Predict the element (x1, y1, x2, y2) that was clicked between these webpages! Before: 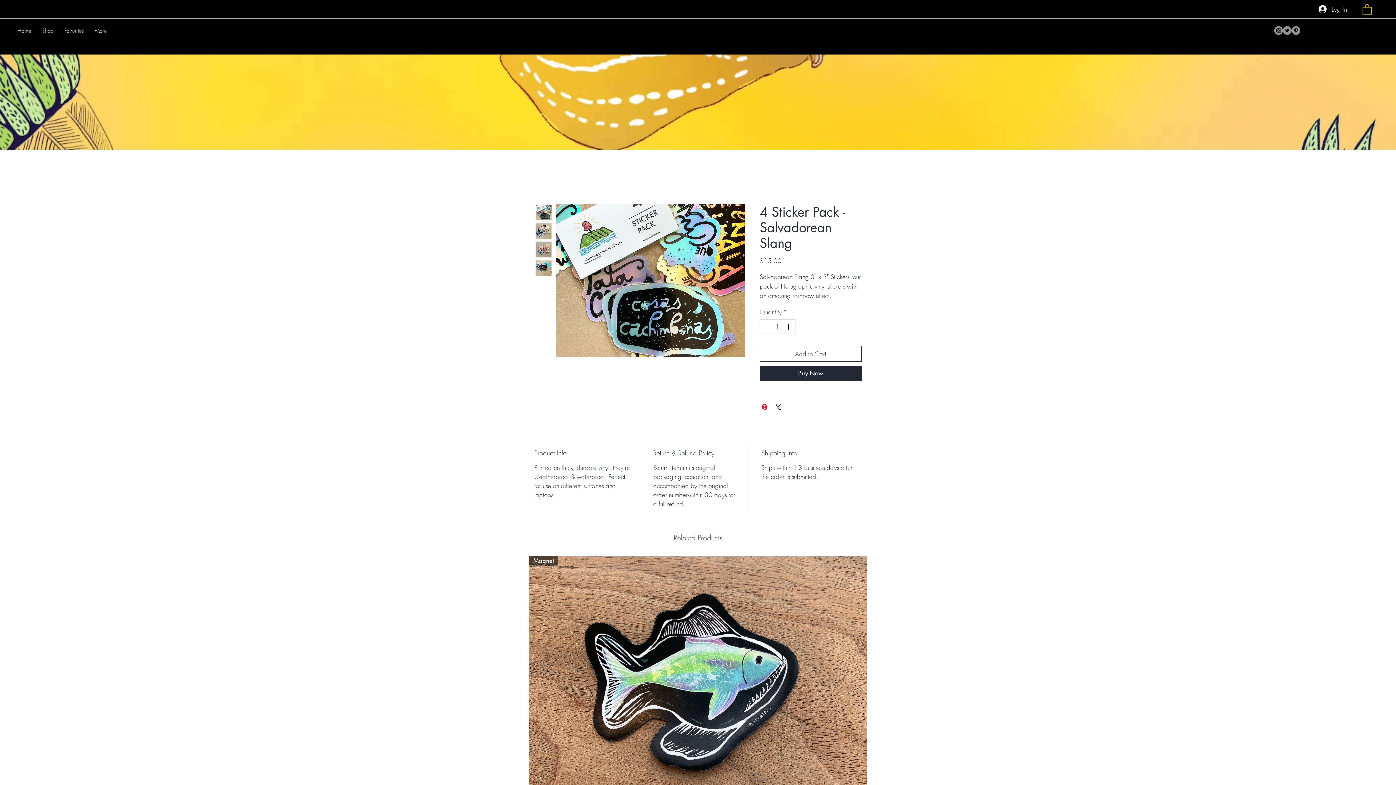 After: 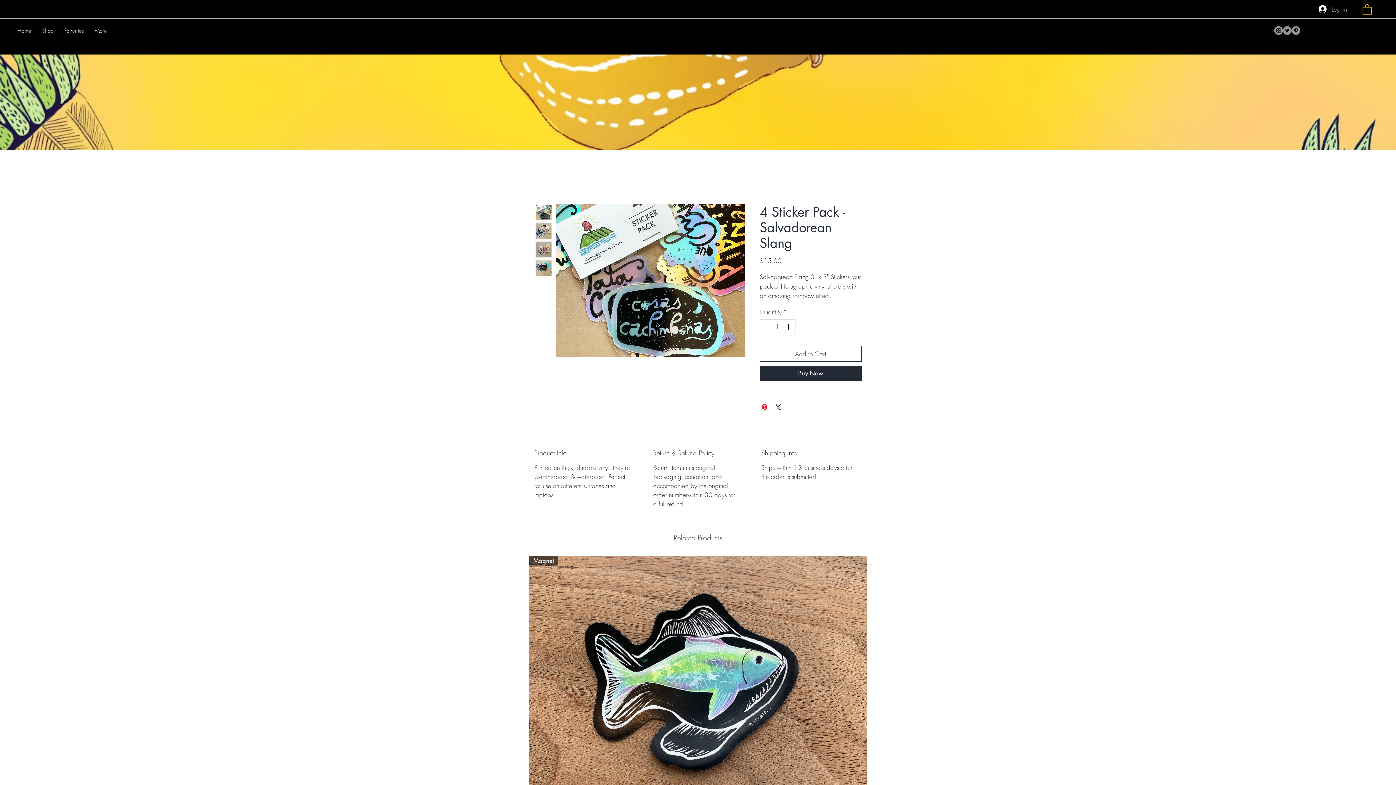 Action: label: Log In bbox: (1313, 2, 1352, 15)